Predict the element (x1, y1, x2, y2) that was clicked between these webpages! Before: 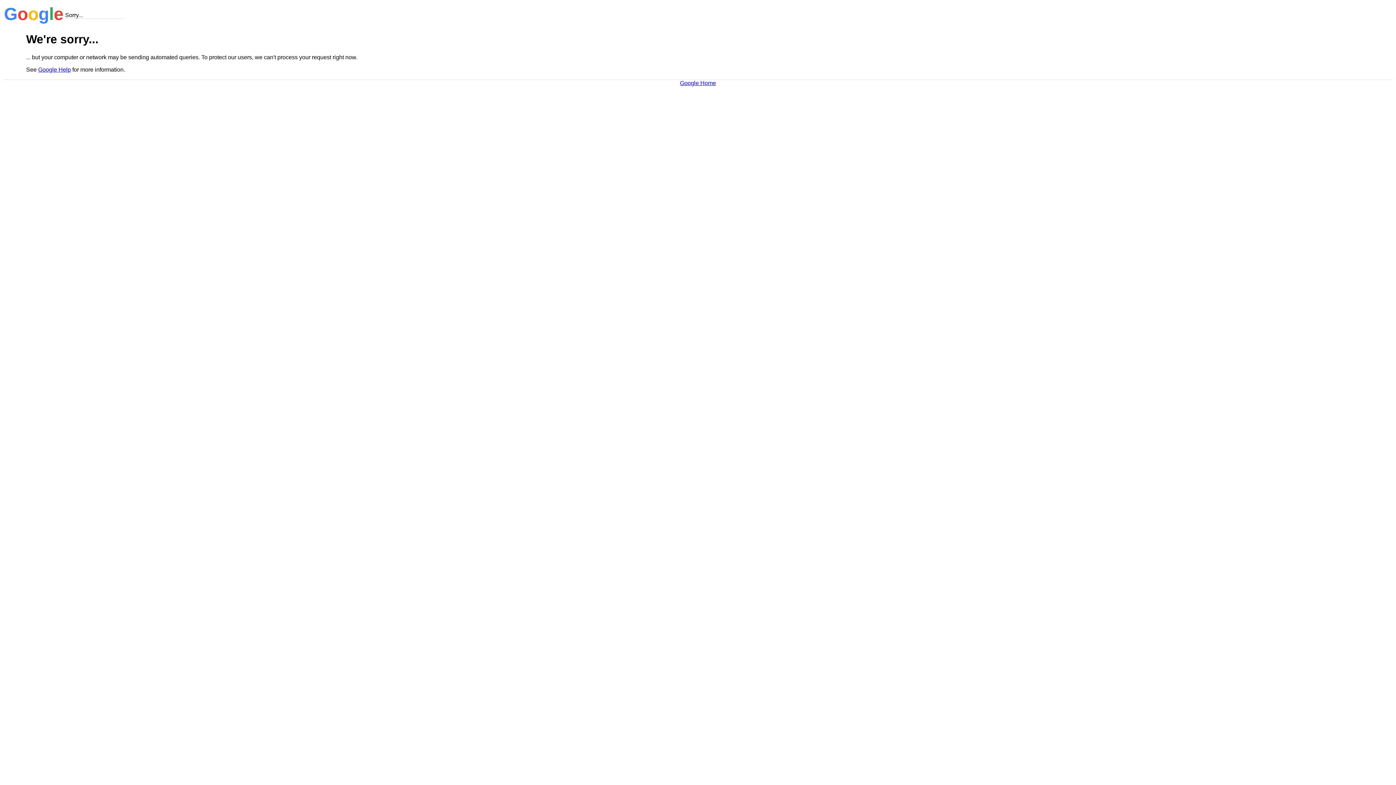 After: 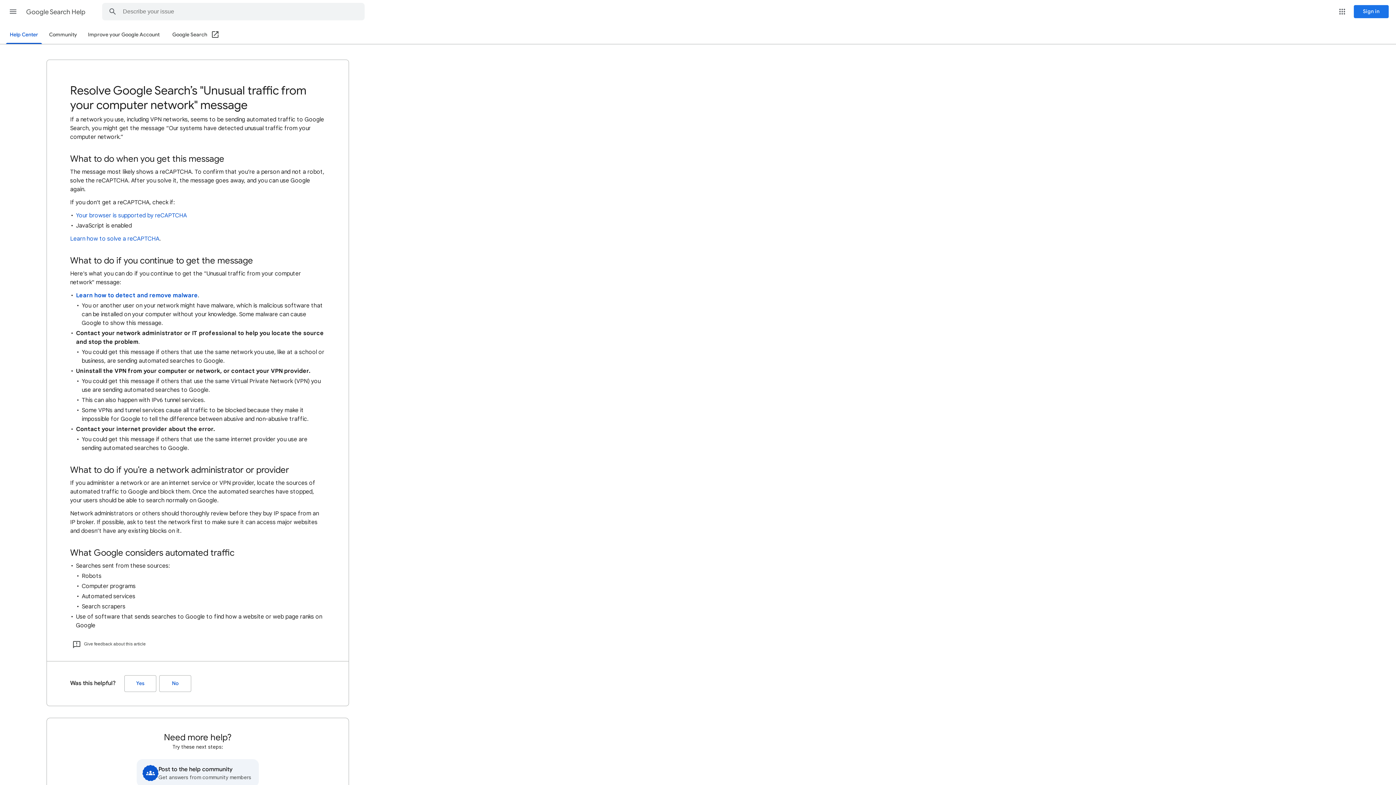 Action: bbox: (38, 66, 70, 72) label: Google Help